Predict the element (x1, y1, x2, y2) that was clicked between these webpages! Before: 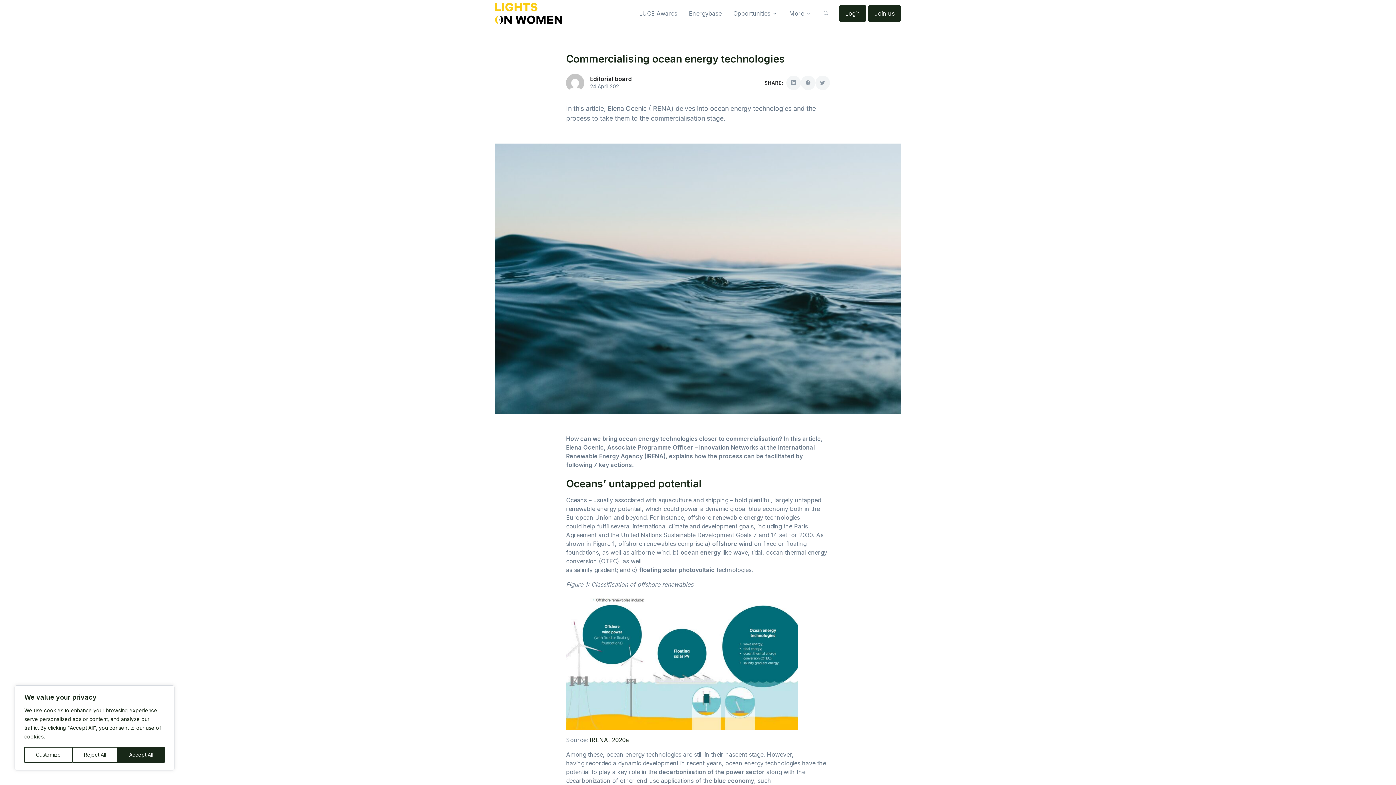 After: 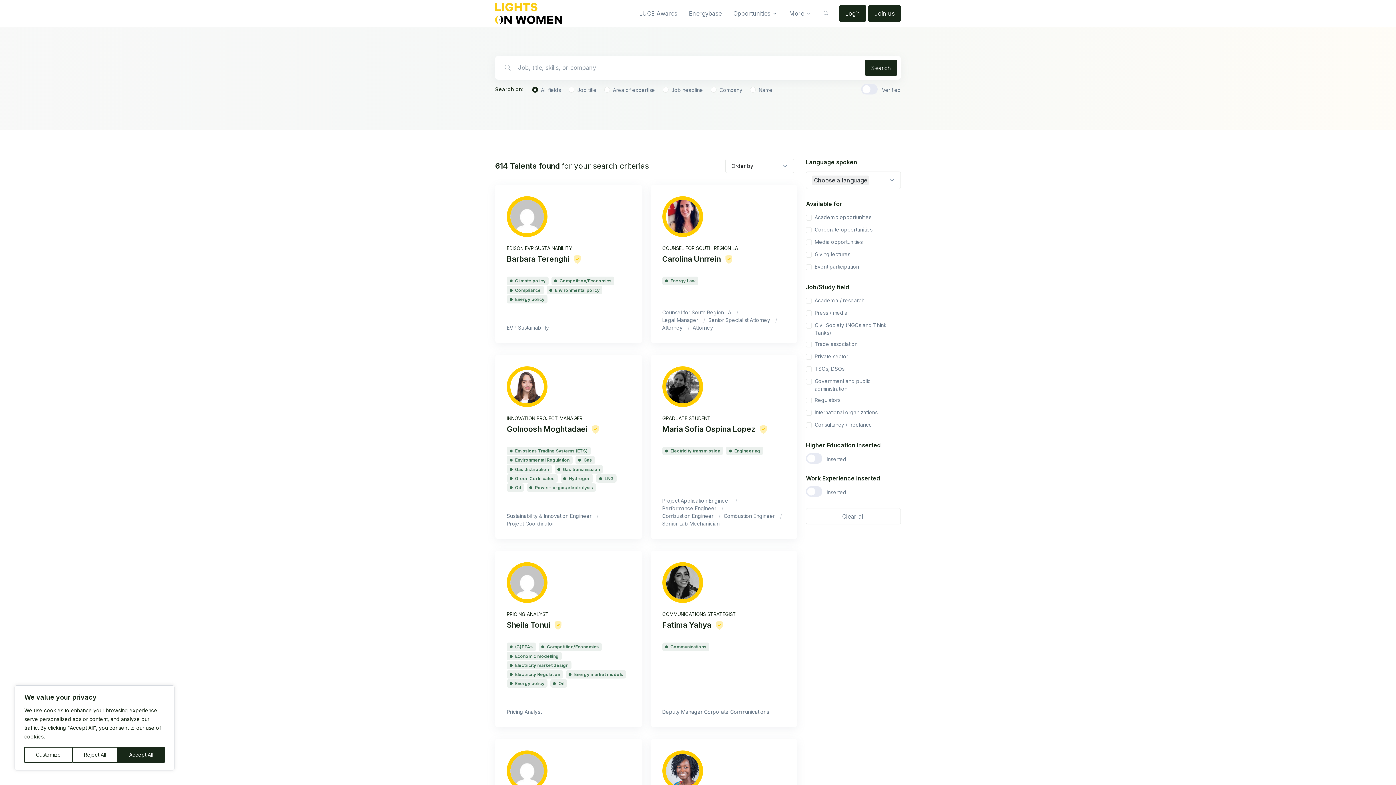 Action: label: Energybase bbox: (684, 3, 726, 23)